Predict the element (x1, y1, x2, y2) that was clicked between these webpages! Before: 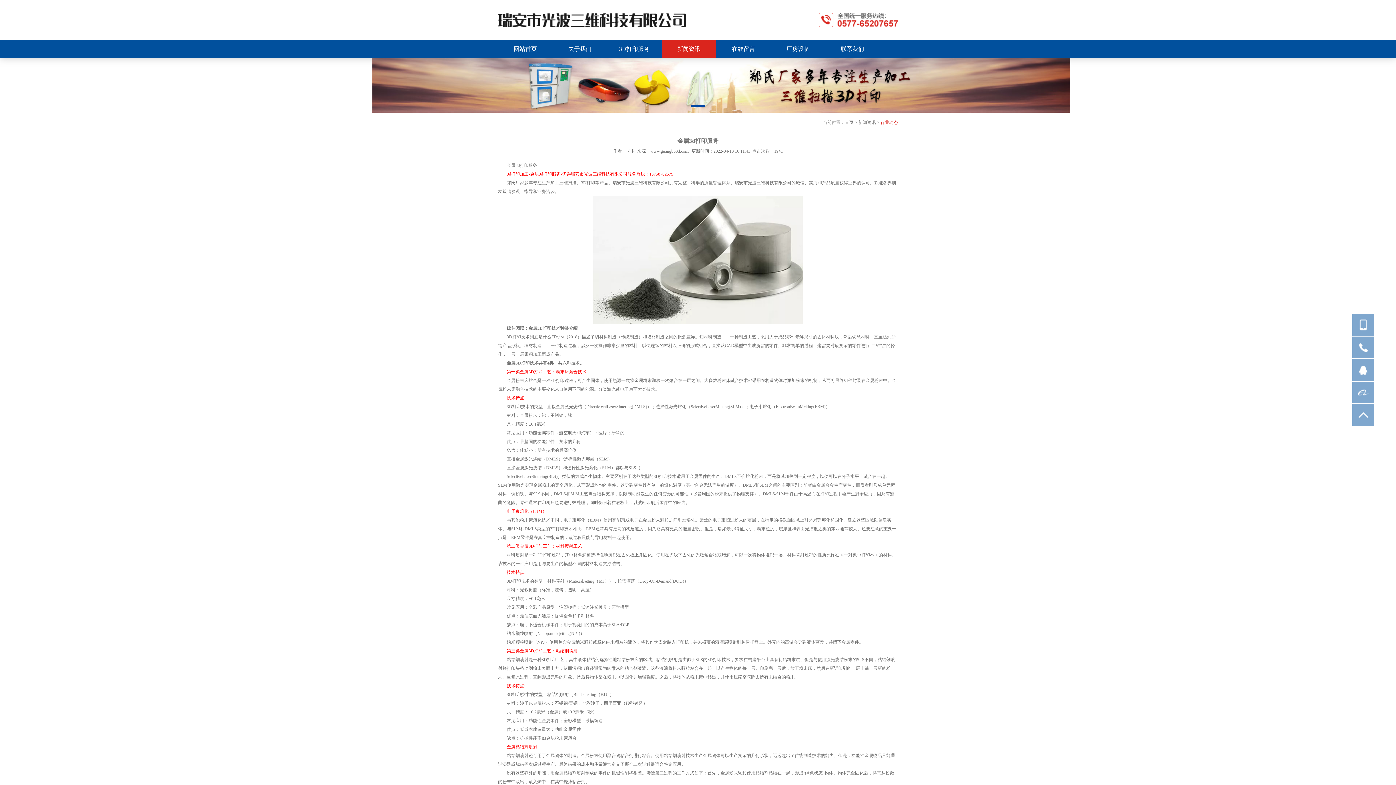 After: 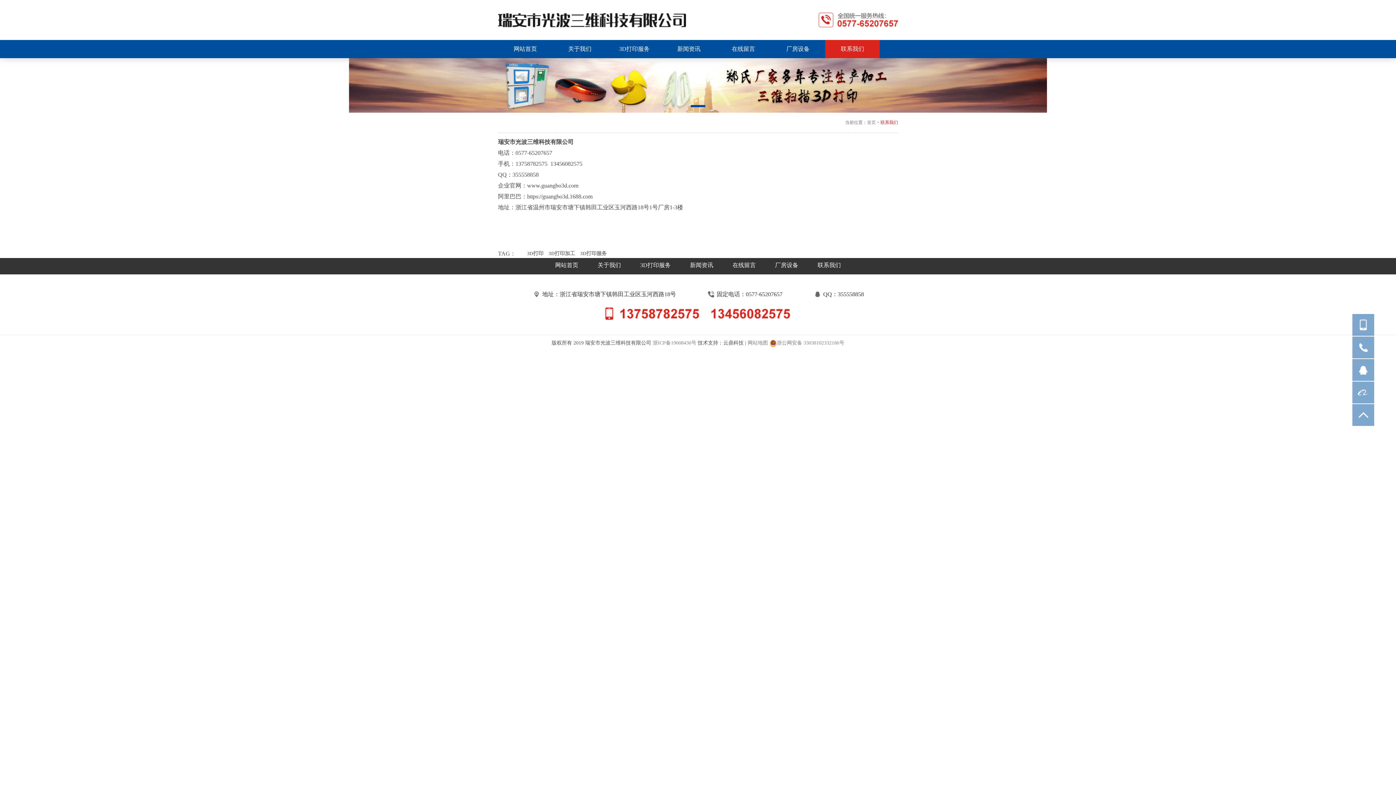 Action: label: 联系我们 bbox: (825, 40, 880, 58)